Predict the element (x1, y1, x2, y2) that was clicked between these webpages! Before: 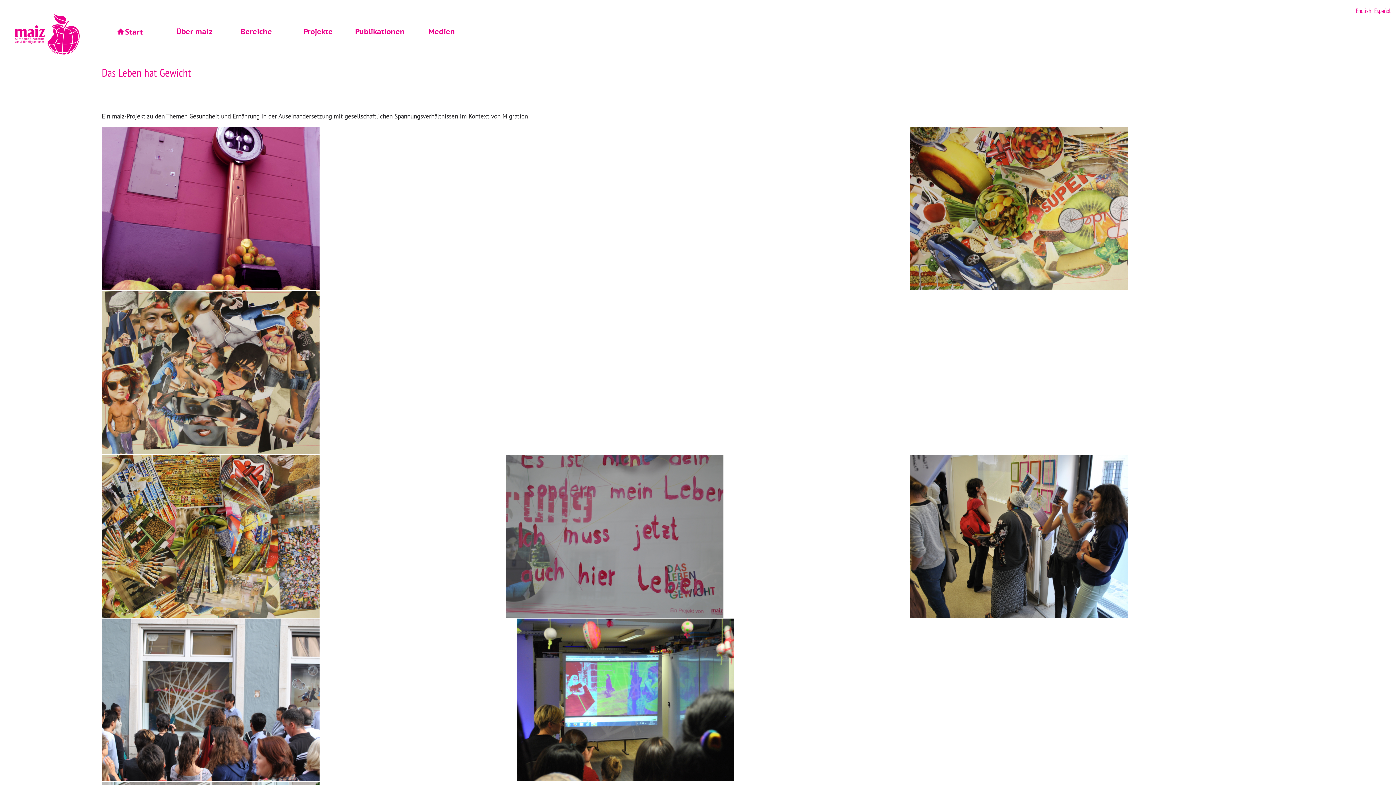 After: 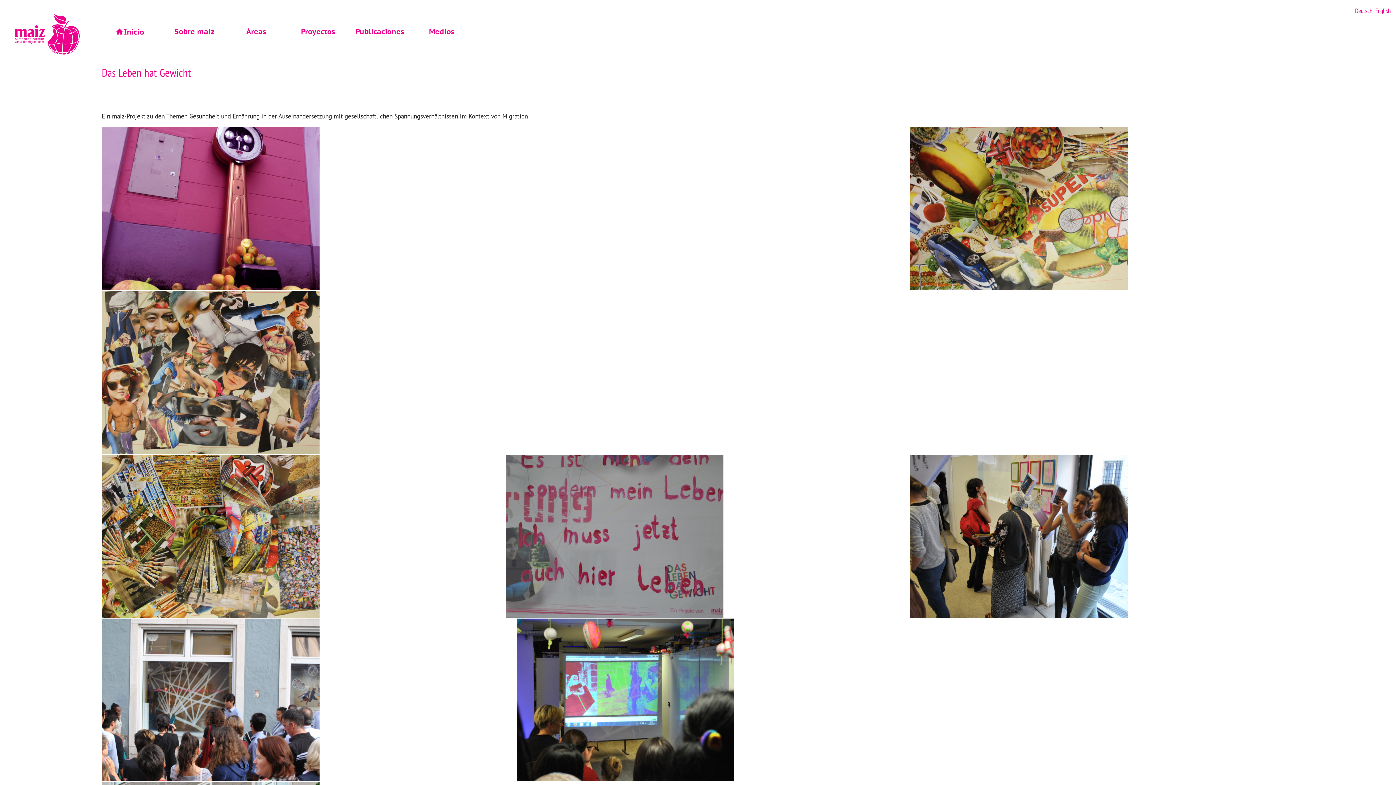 Action: bbox: (1374, 6, 1390, 14) label: Español